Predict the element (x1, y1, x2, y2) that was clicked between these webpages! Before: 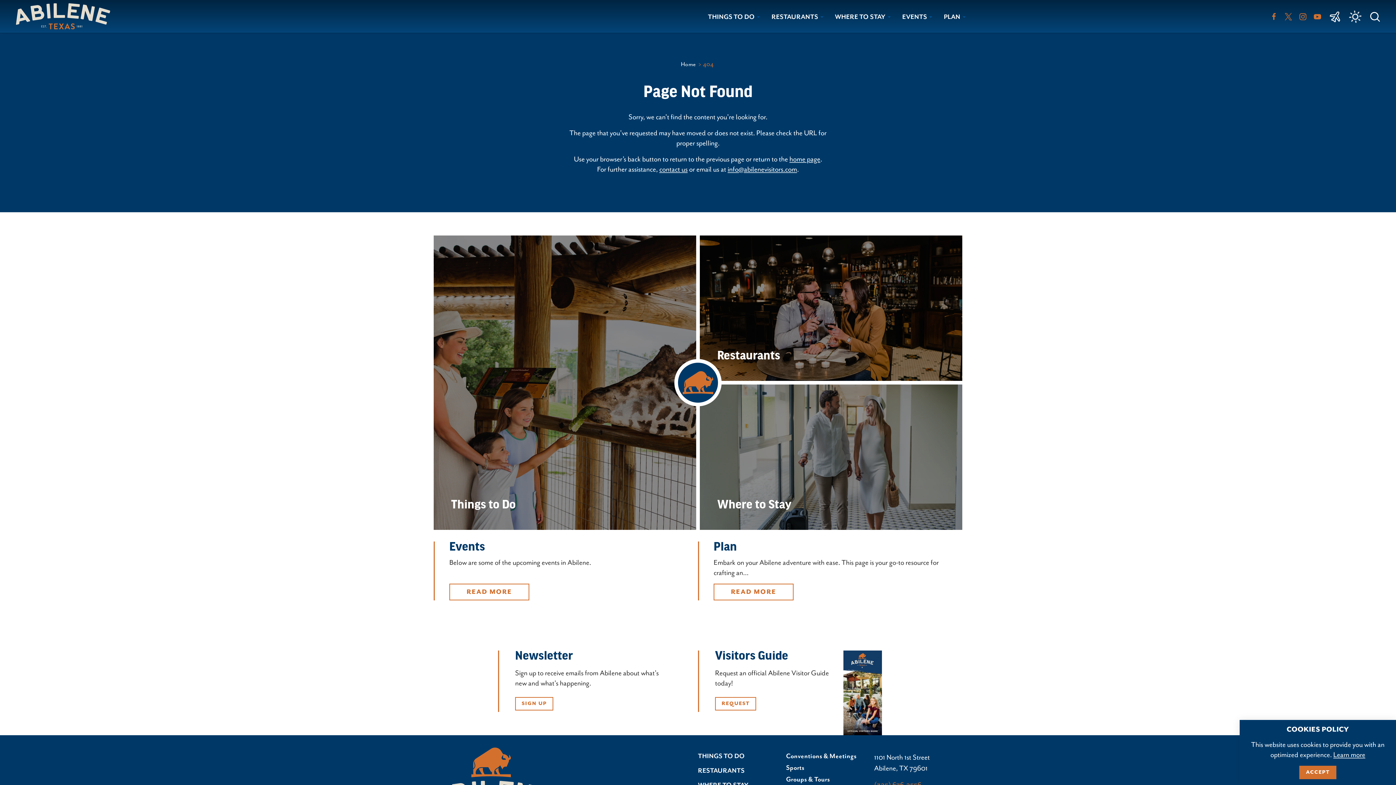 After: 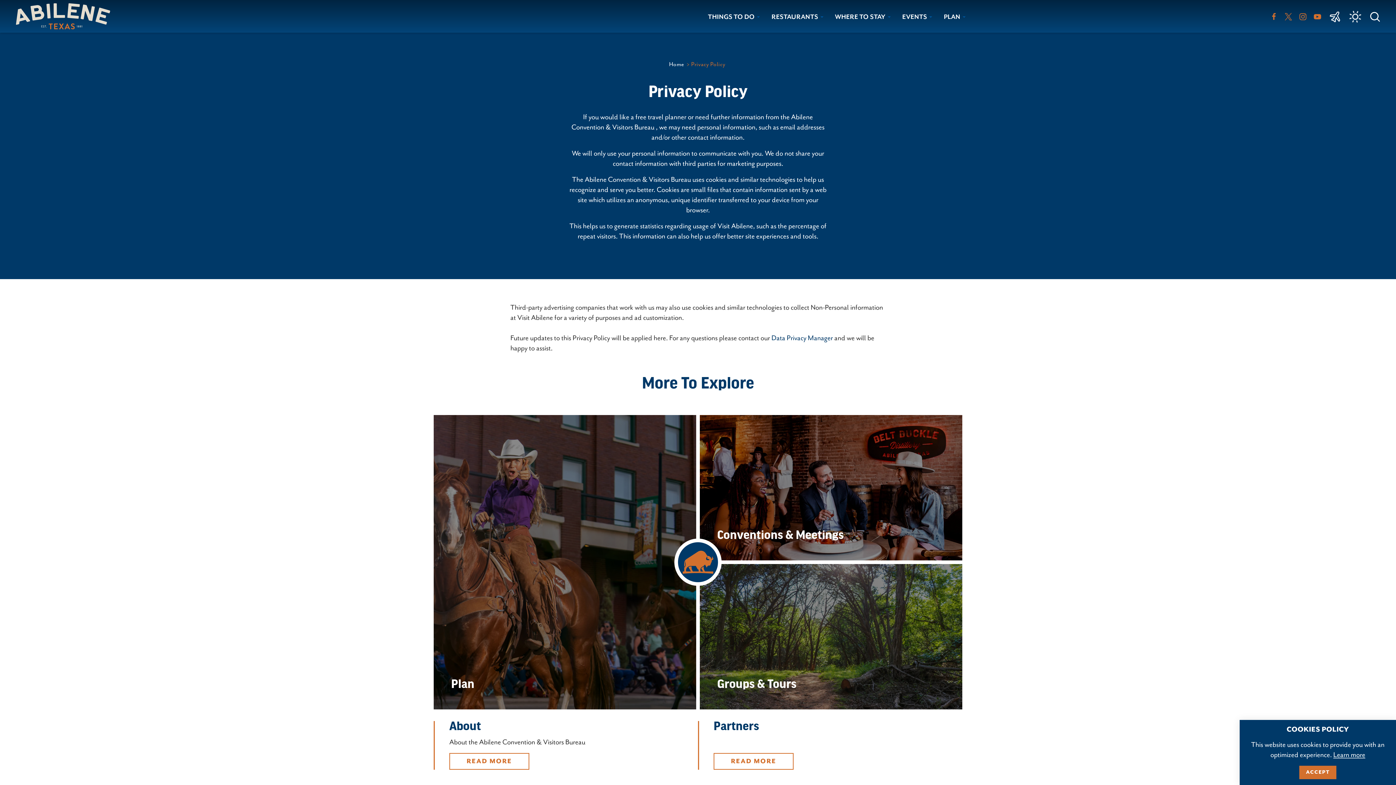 Action: label: Learn more bbox: (1333, 750, 1365, 759)